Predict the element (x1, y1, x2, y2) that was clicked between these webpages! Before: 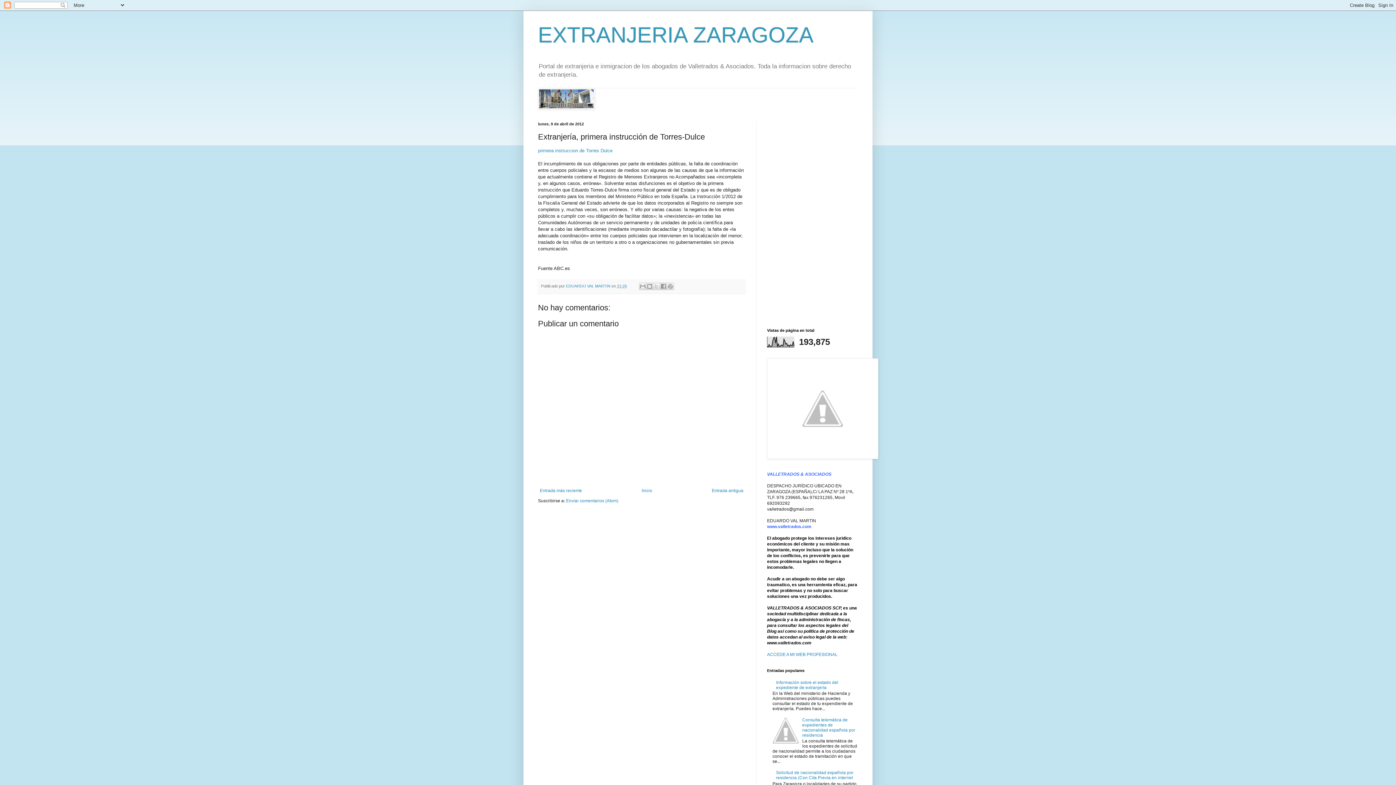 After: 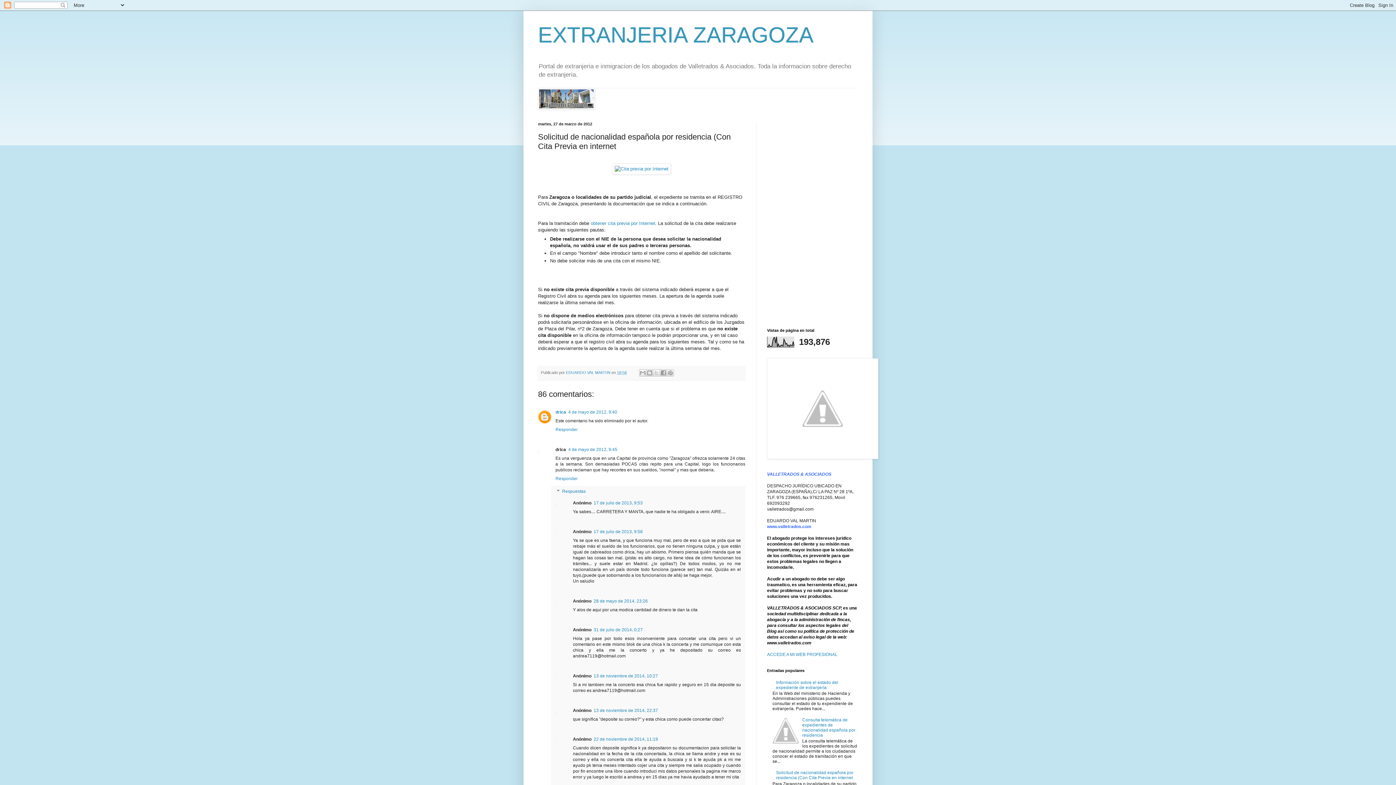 Action: bbox: (776, 770, 853, 780) label: Solicitud de nacionalidad española por residencia (Con Cita Previa en internet